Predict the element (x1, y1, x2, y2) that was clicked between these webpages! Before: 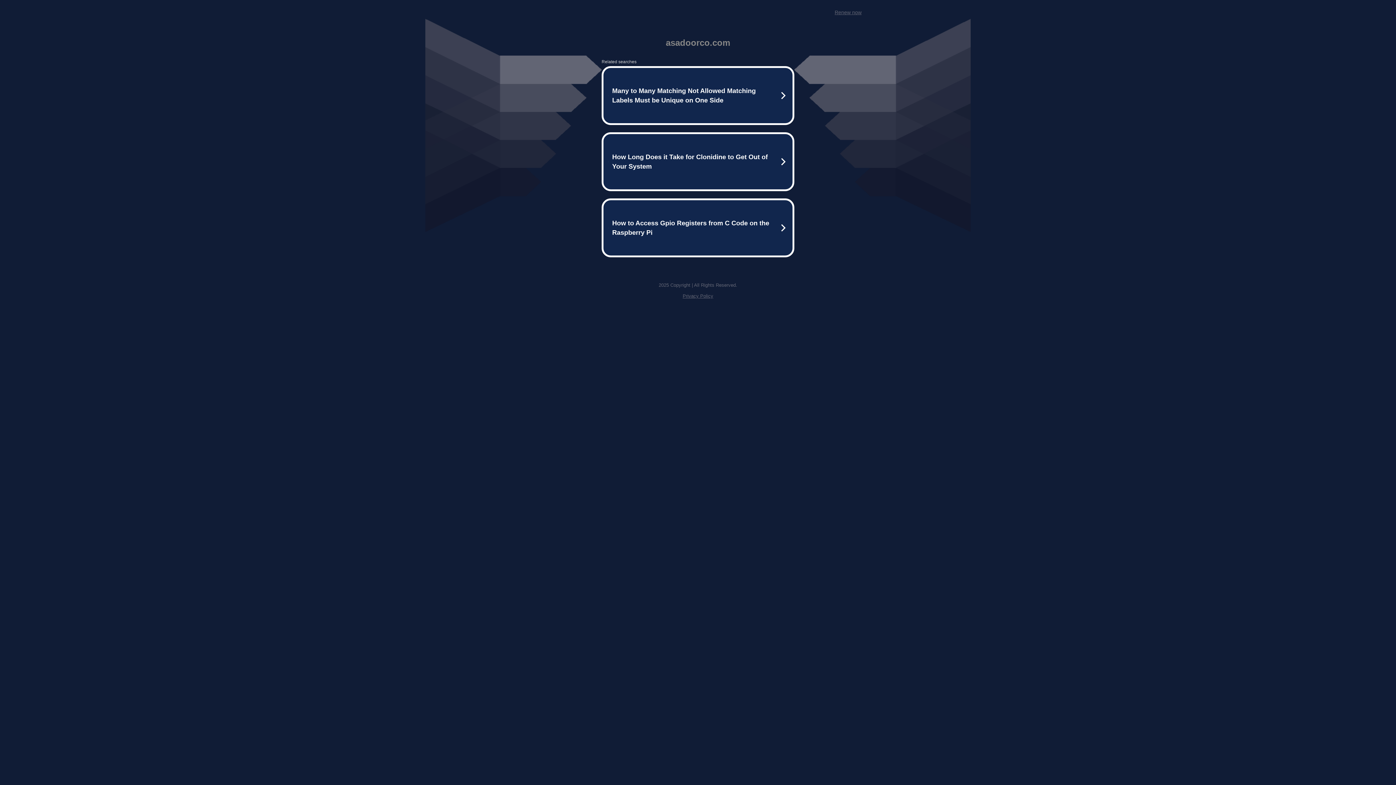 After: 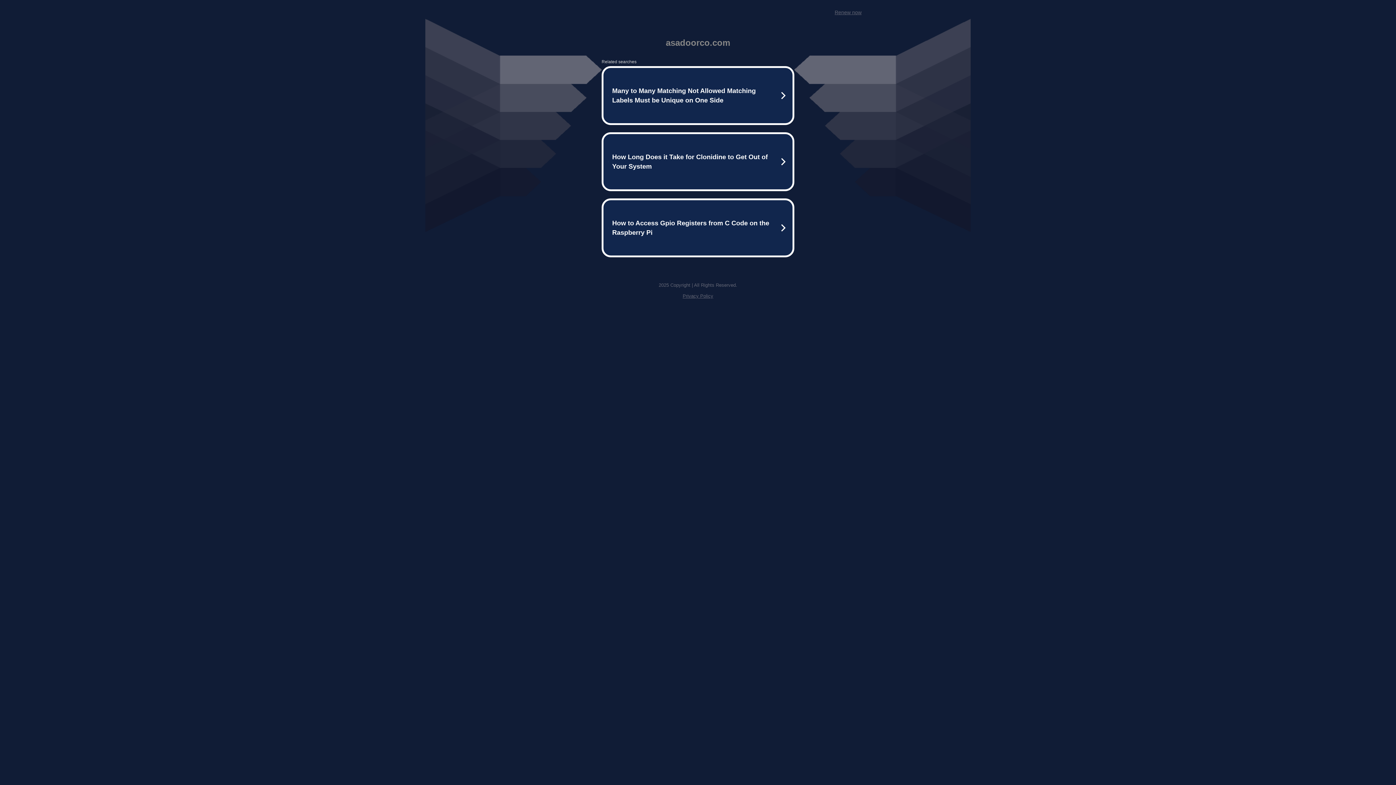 Action: label: Renew now bbox: (834, 9, 861, 15)